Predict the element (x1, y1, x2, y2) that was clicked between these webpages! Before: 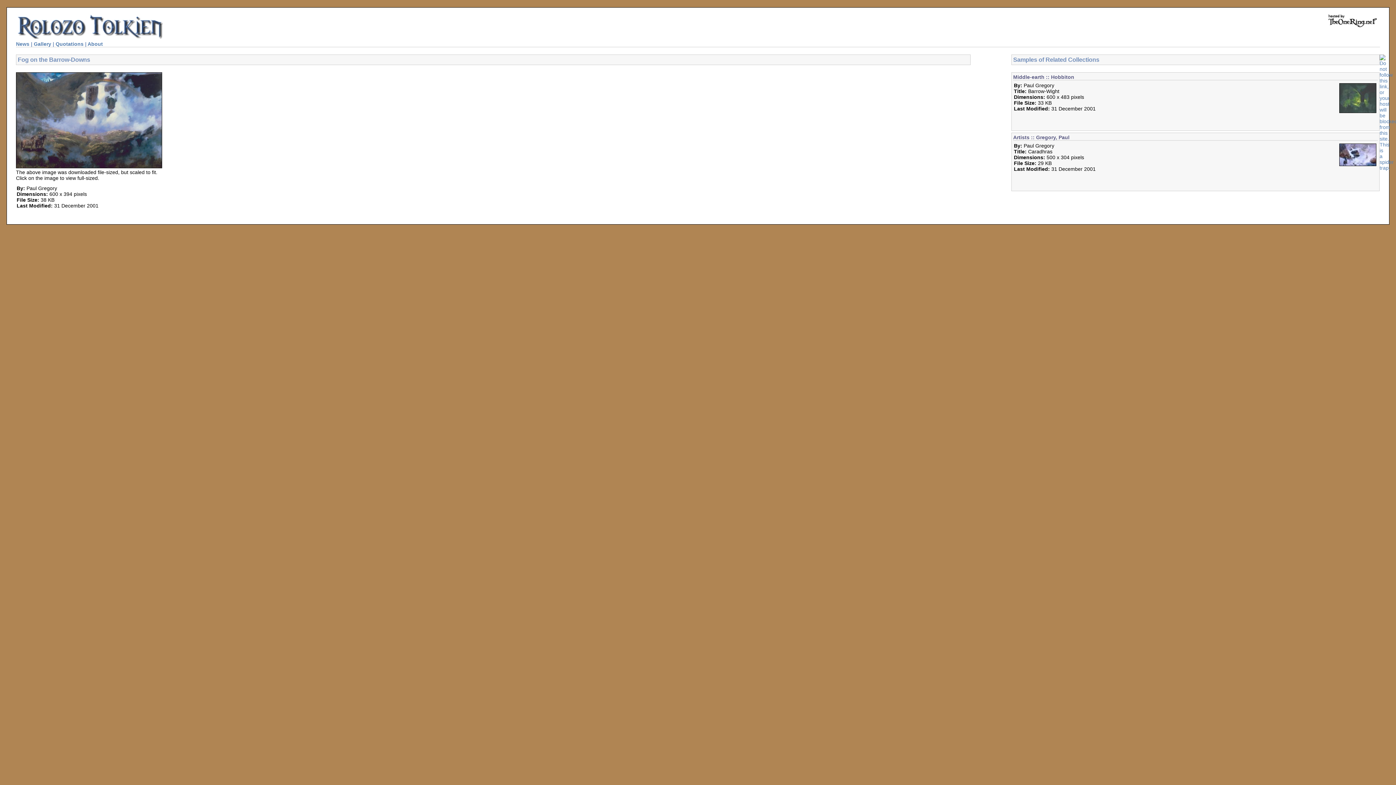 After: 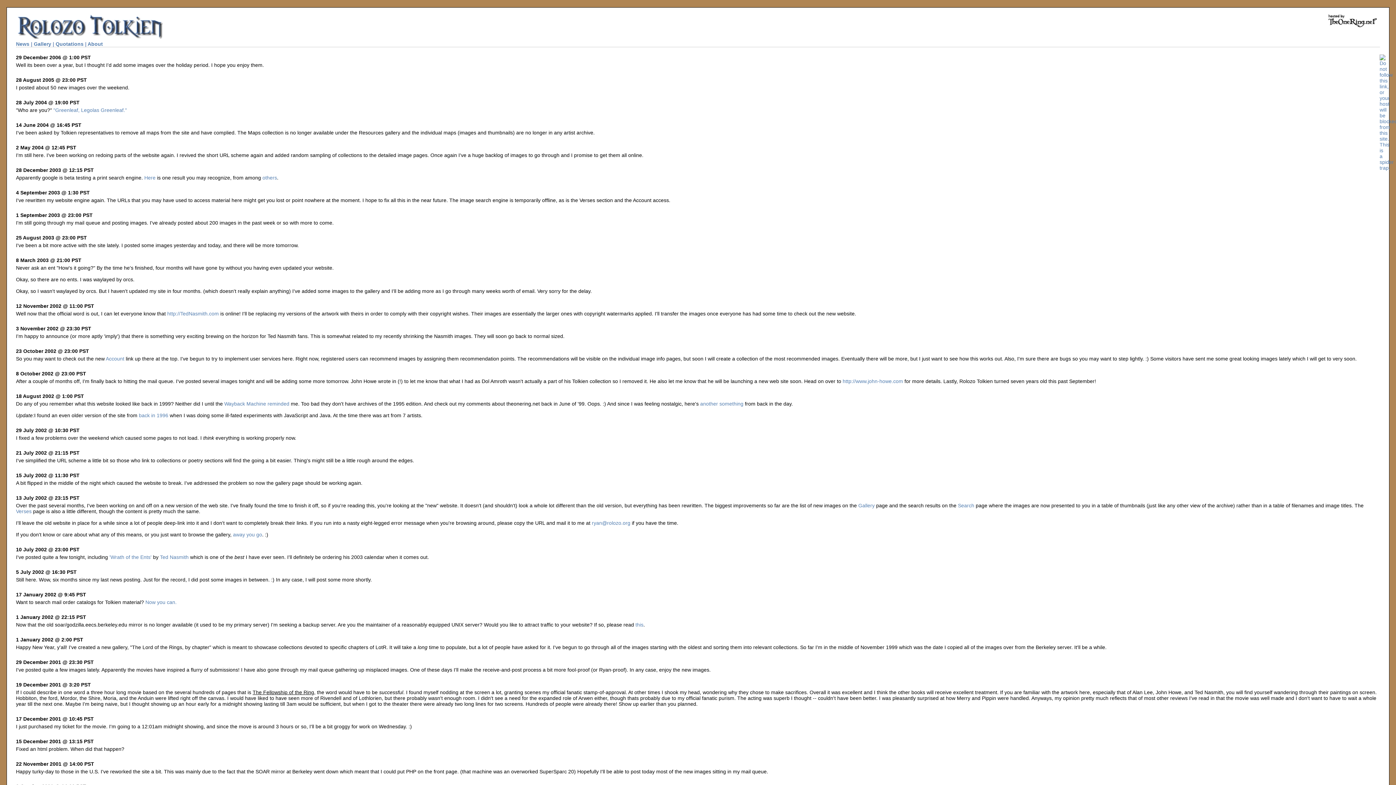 Action: label: News bbox: (16, 41, 29, 46)